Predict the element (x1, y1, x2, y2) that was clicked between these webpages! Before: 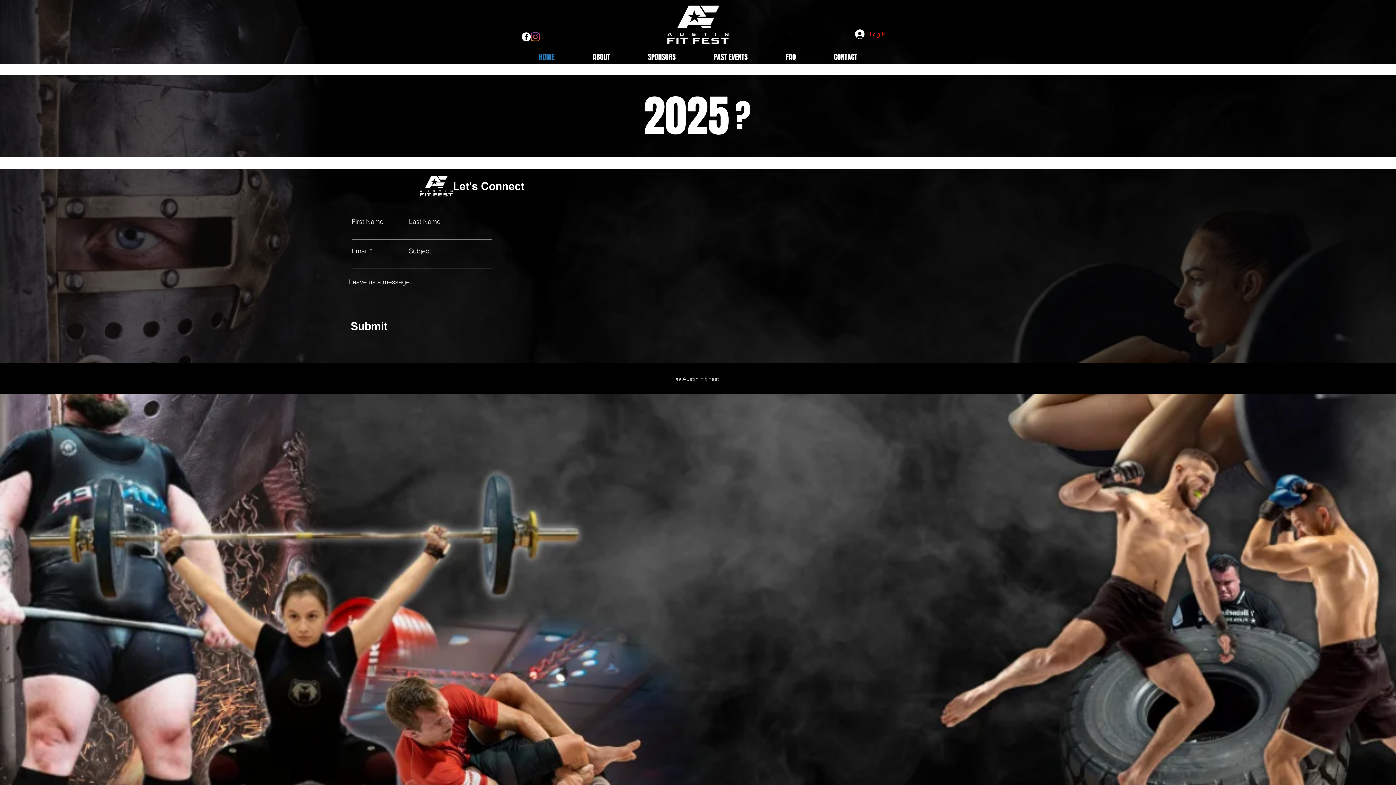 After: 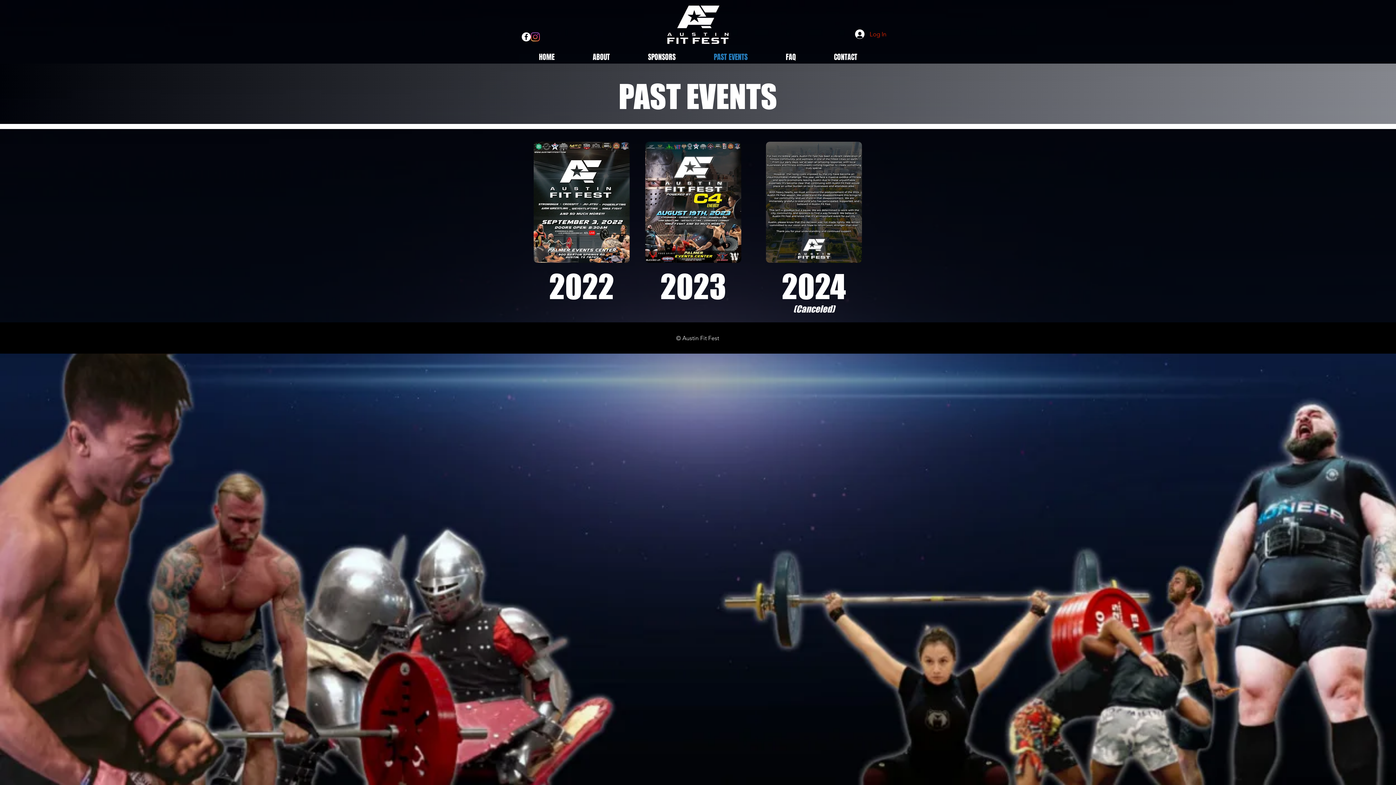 Action: label: PAST EVENTS bbox: (694, 50, 766, 63)